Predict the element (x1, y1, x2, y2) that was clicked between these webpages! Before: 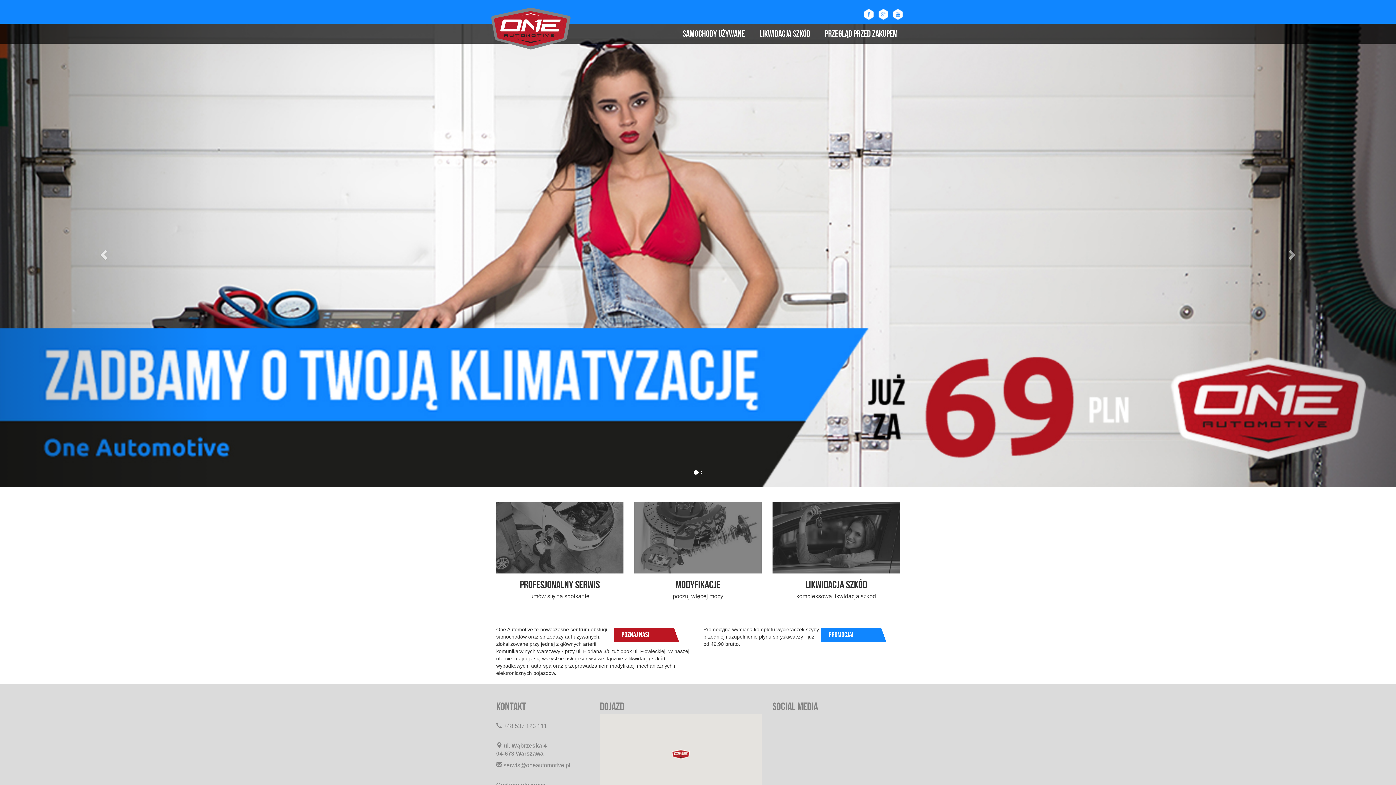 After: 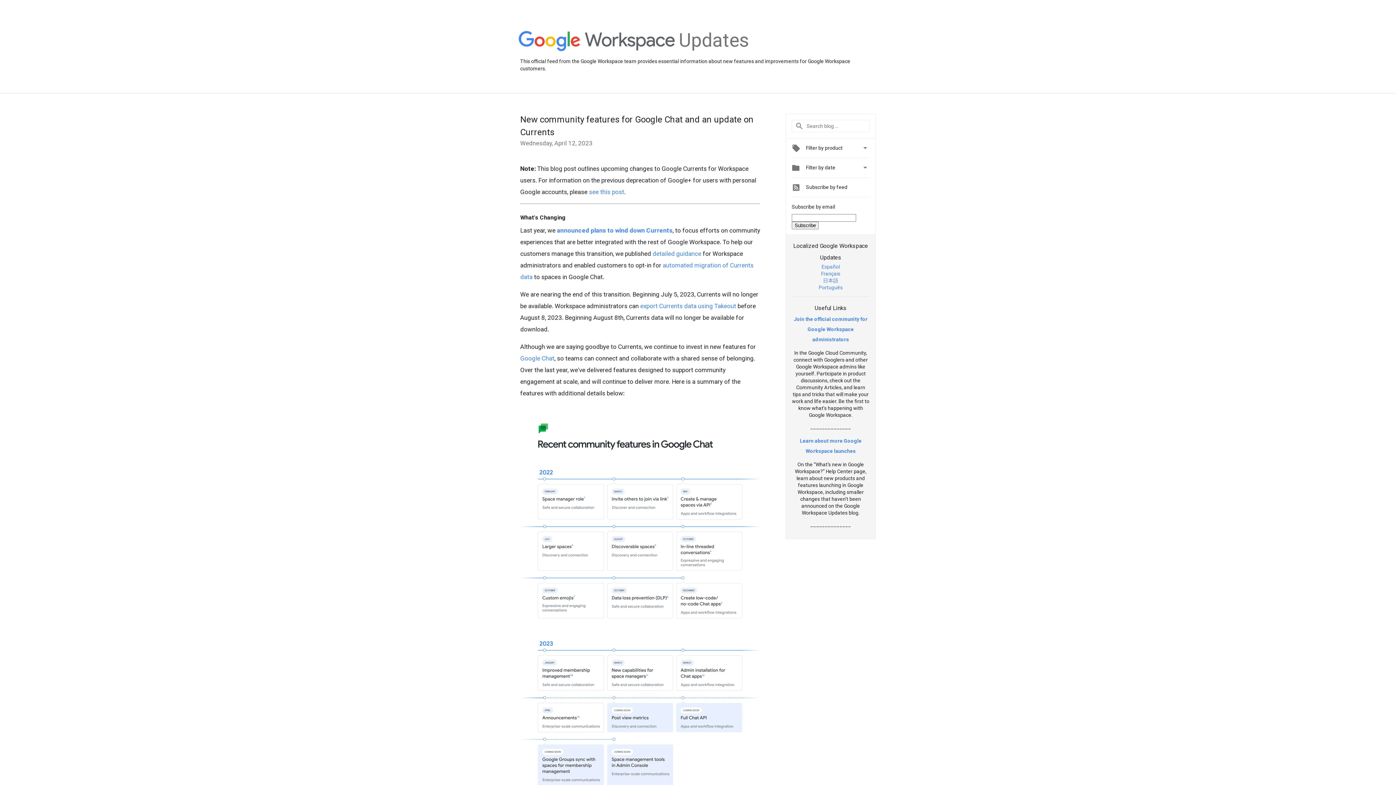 Action: bbox: (878, 11, 889, 17)